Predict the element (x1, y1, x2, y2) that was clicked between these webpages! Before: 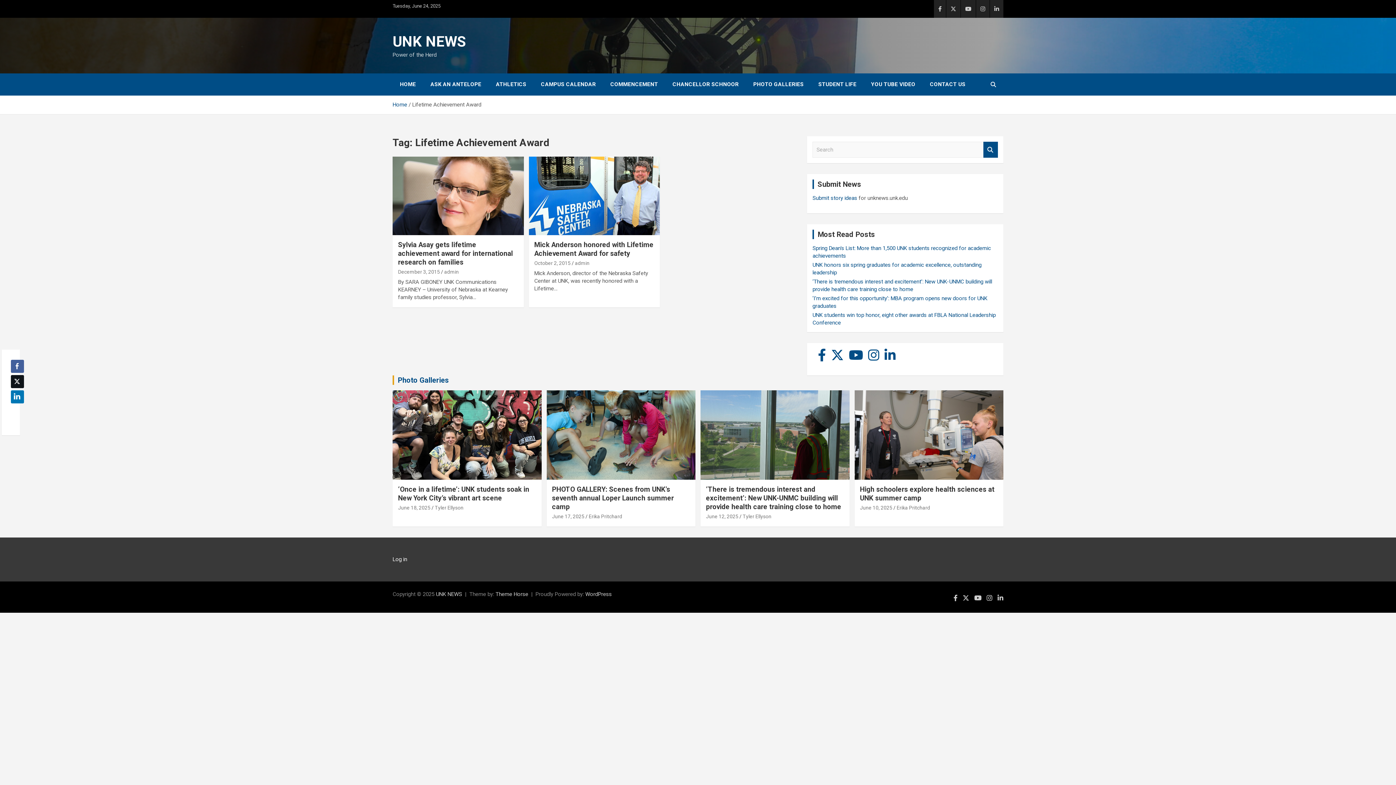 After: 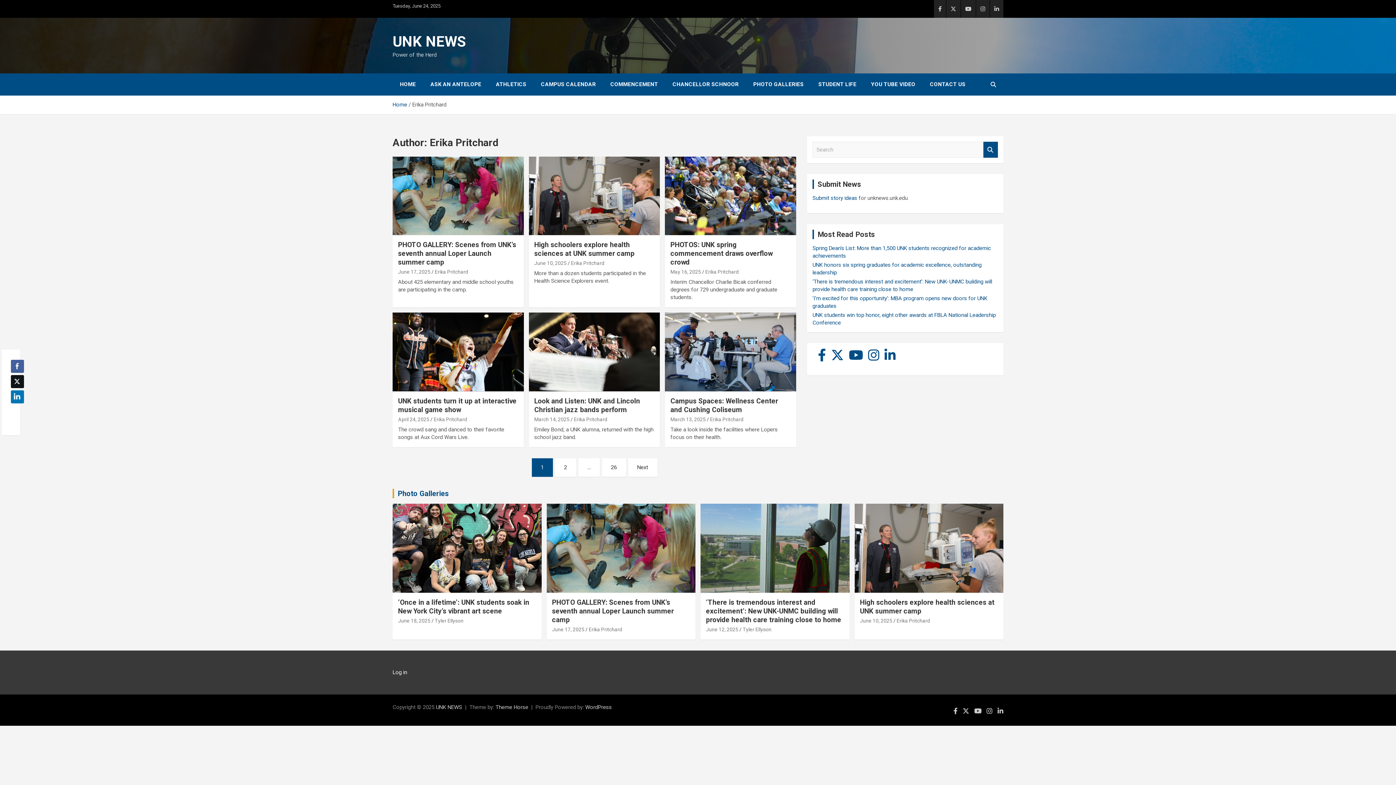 Action: bbox: (588, 513, 622, 519) label: Erika Pritchard